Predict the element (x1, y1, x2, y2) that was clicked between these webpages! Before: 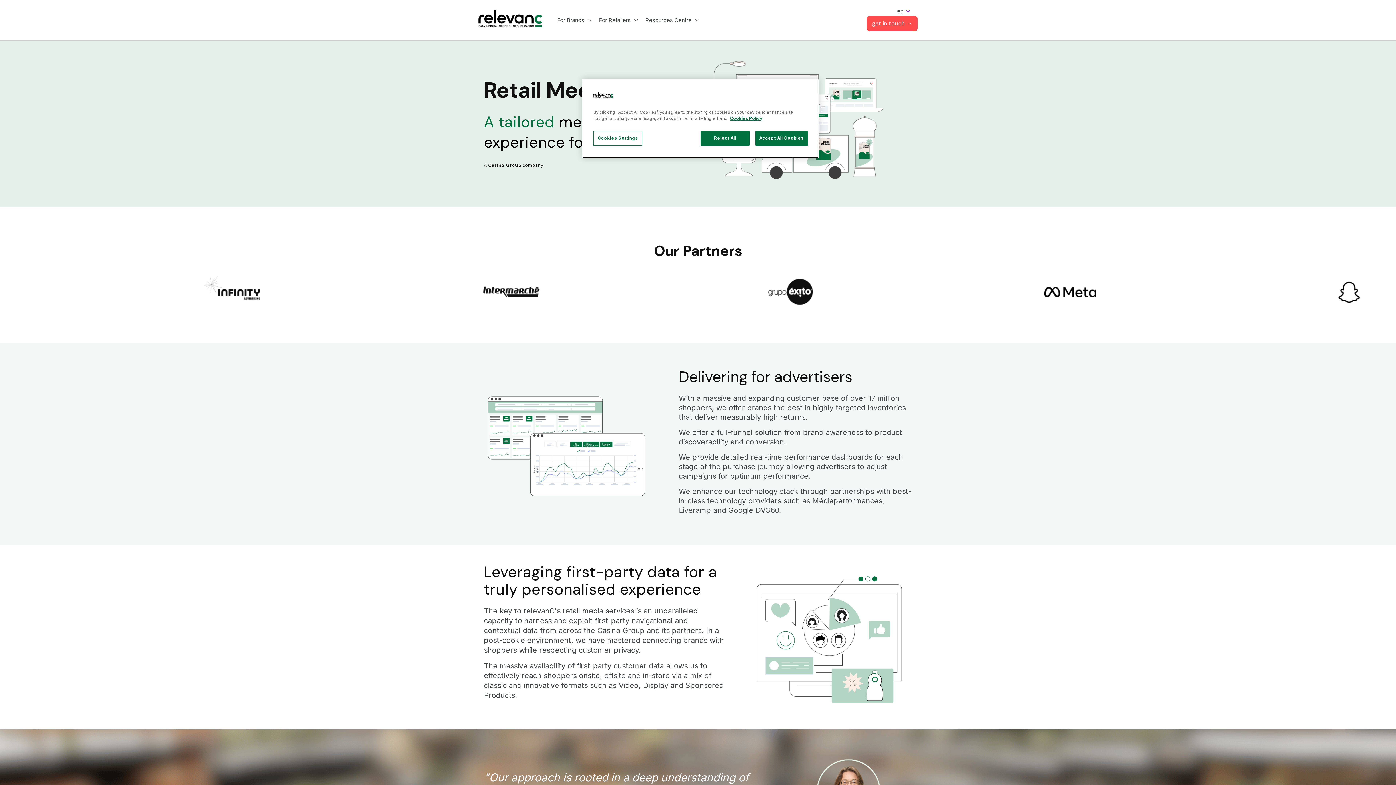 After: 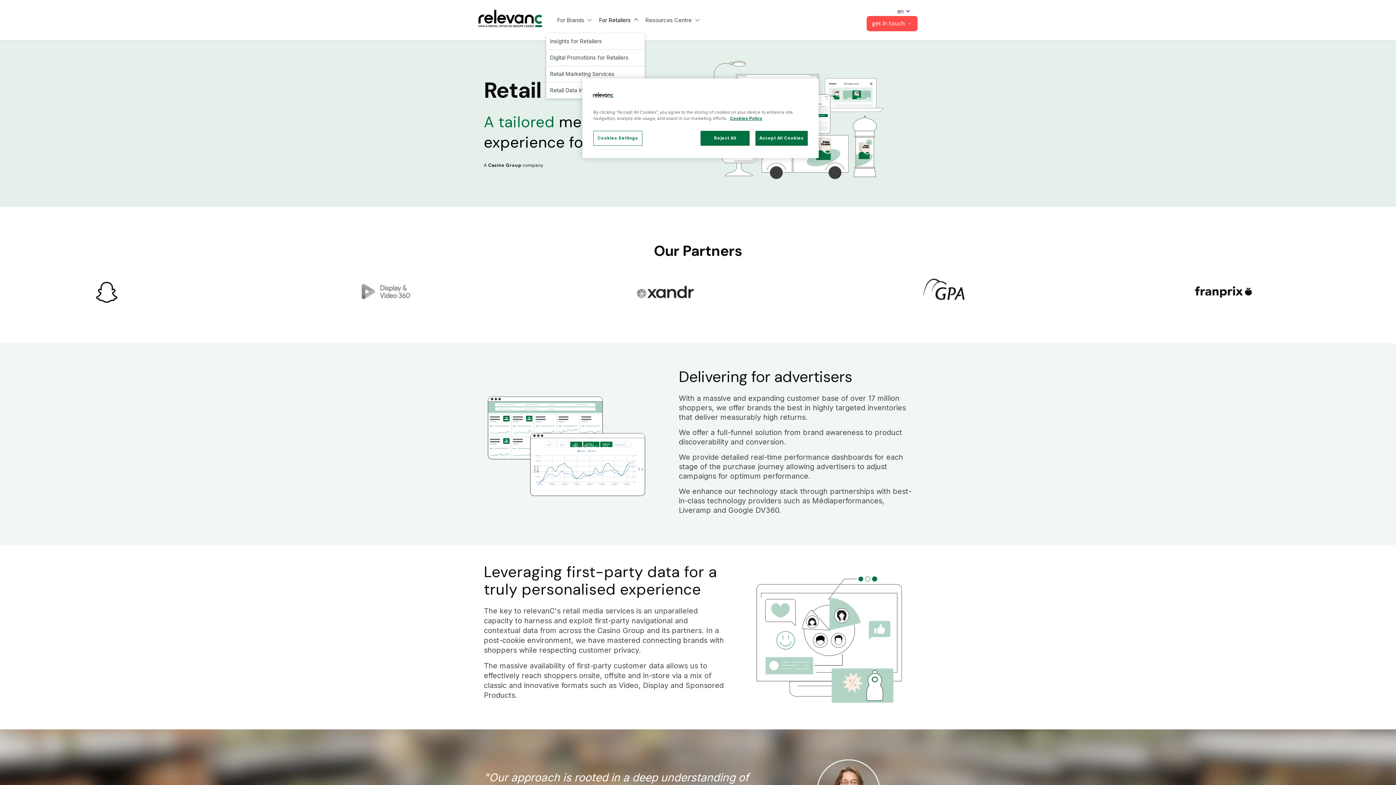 Action: label: For Retailers bbox: (599, 16, 630, 23)